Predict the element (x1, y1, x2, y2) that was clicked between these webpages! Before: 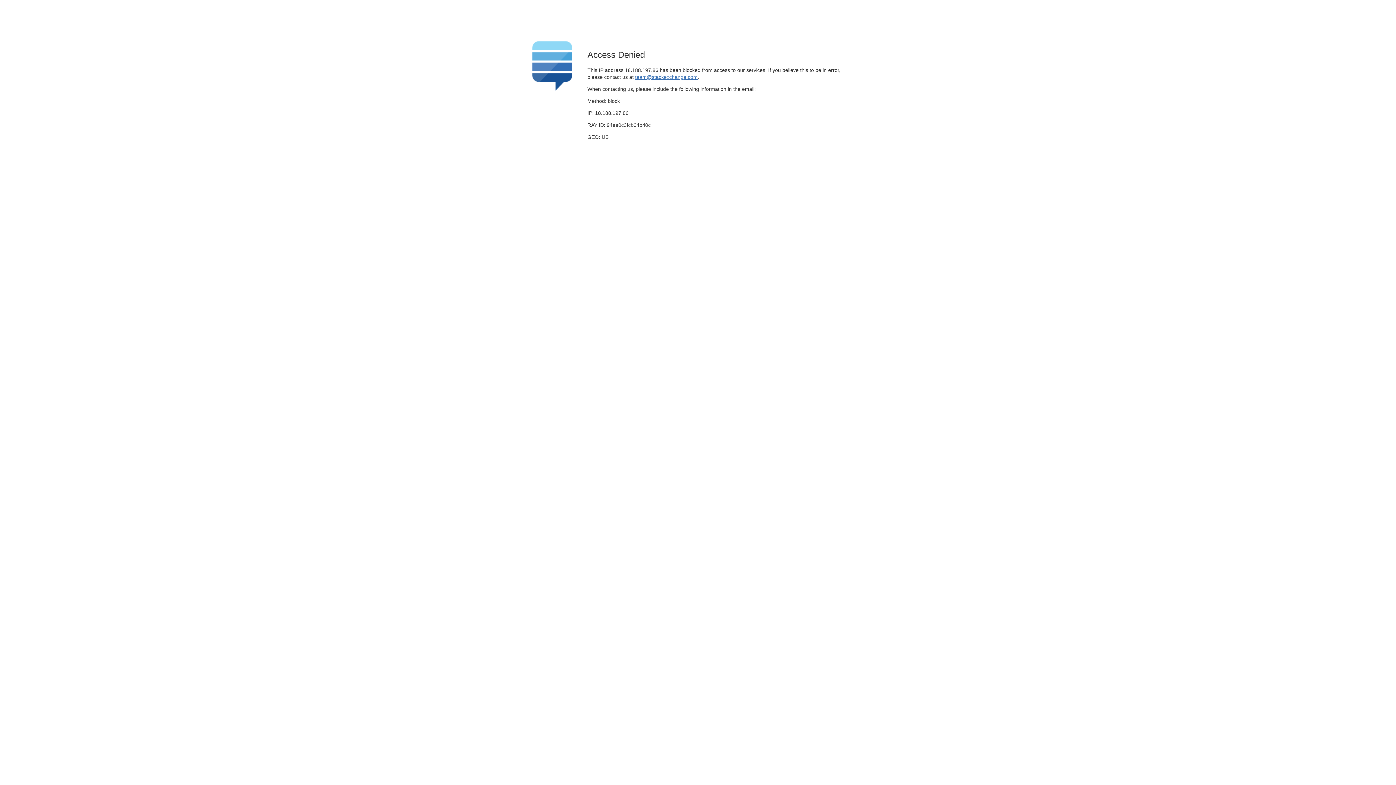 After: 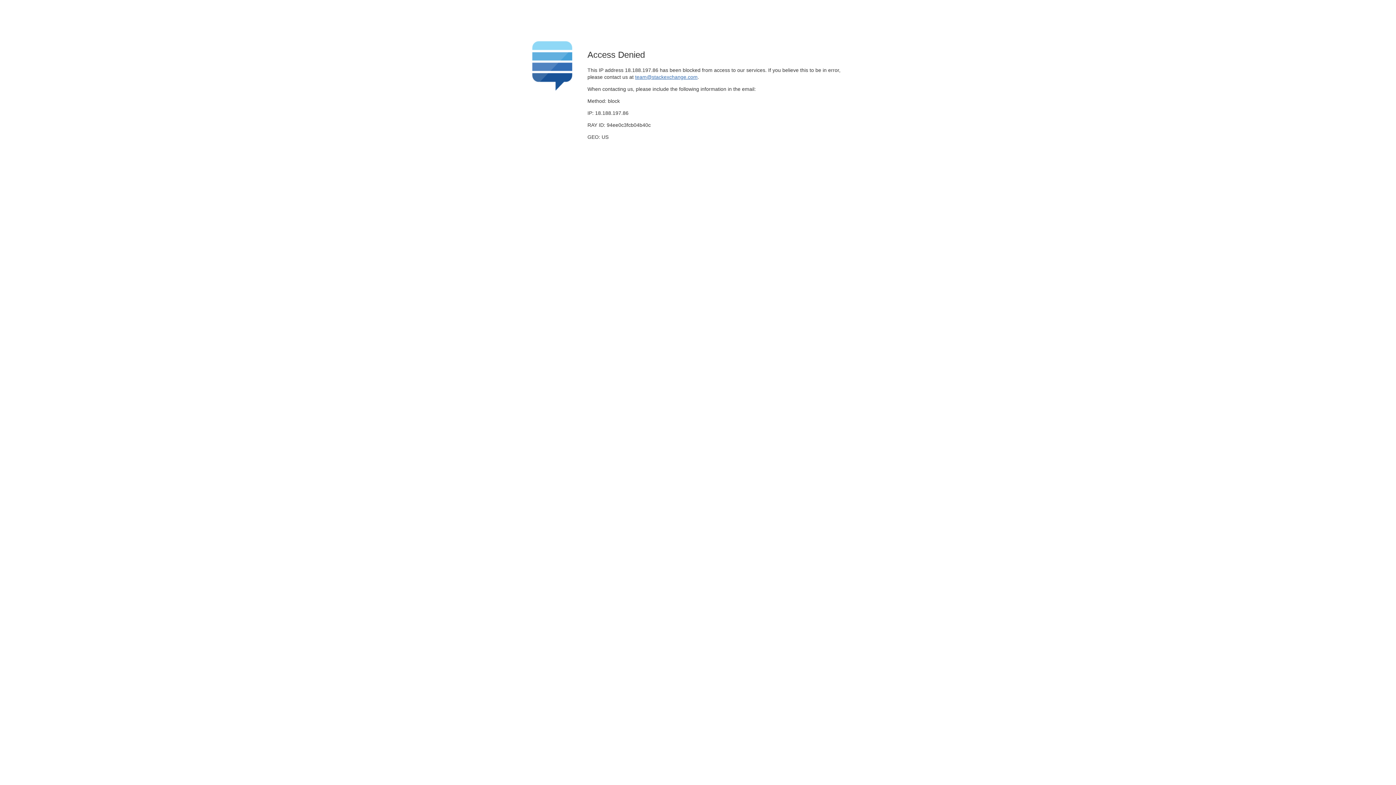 Action: label: team@stackexchange.com bbox: (635, 74, 697, 79)